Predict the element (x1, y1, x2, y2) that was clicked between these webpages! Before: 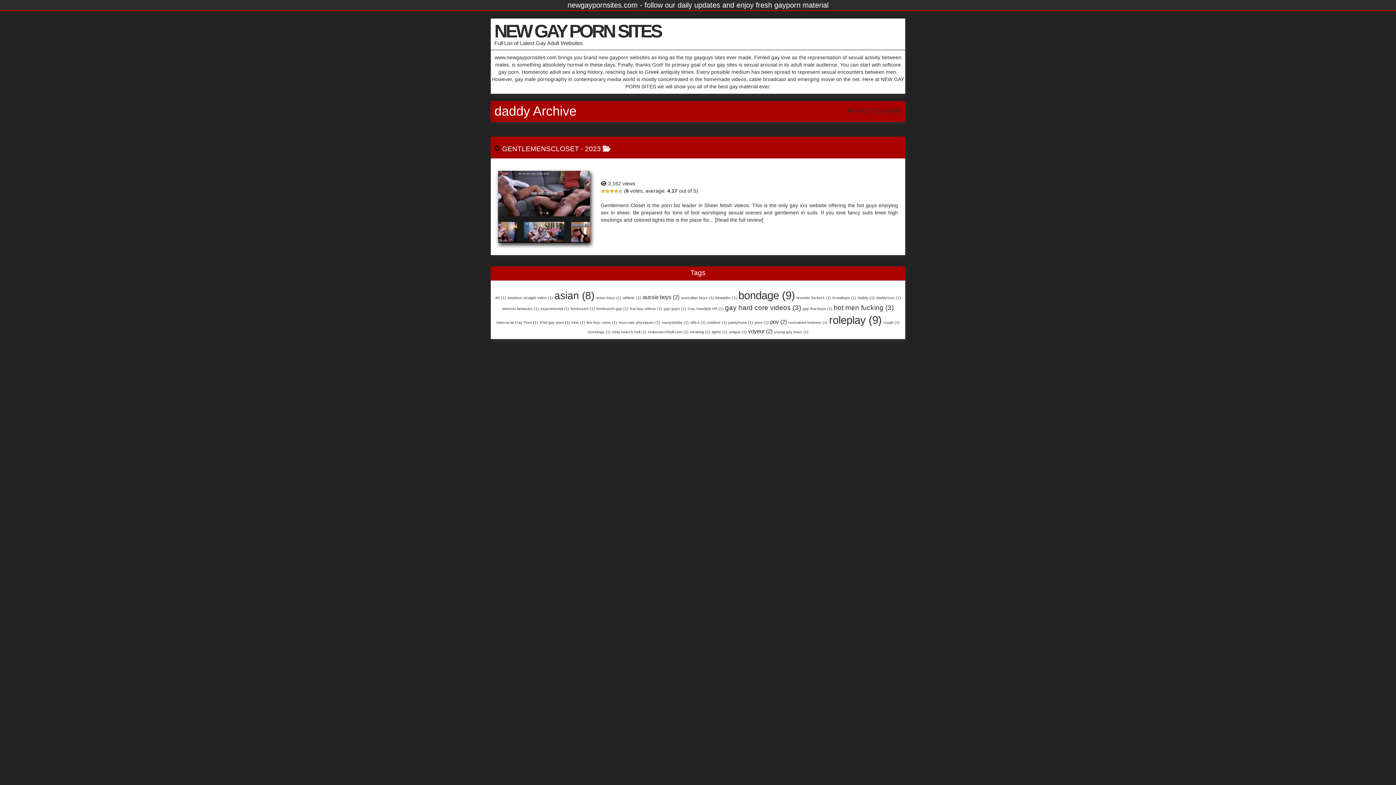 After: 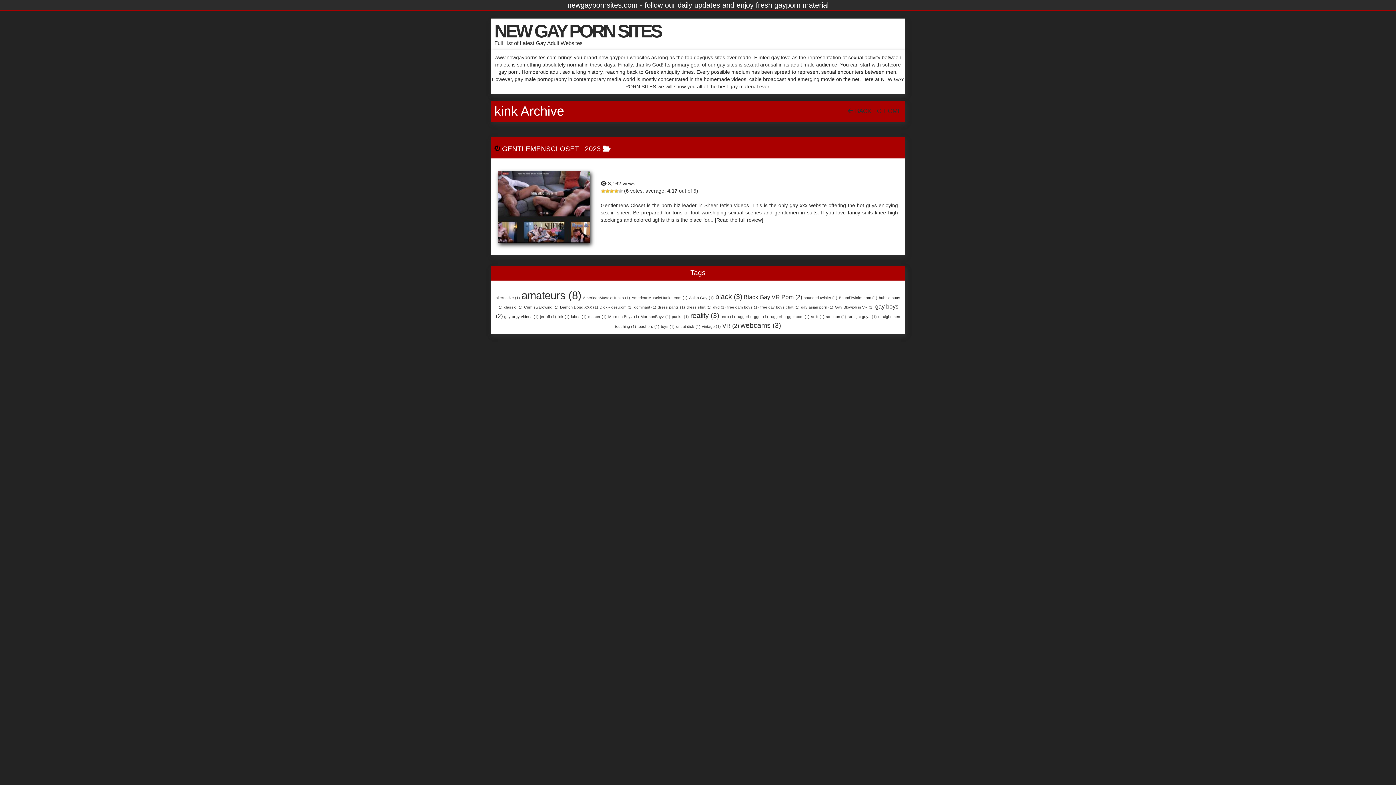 Action: bbox: (571, 320, 585, 324) label: kink (1 item)